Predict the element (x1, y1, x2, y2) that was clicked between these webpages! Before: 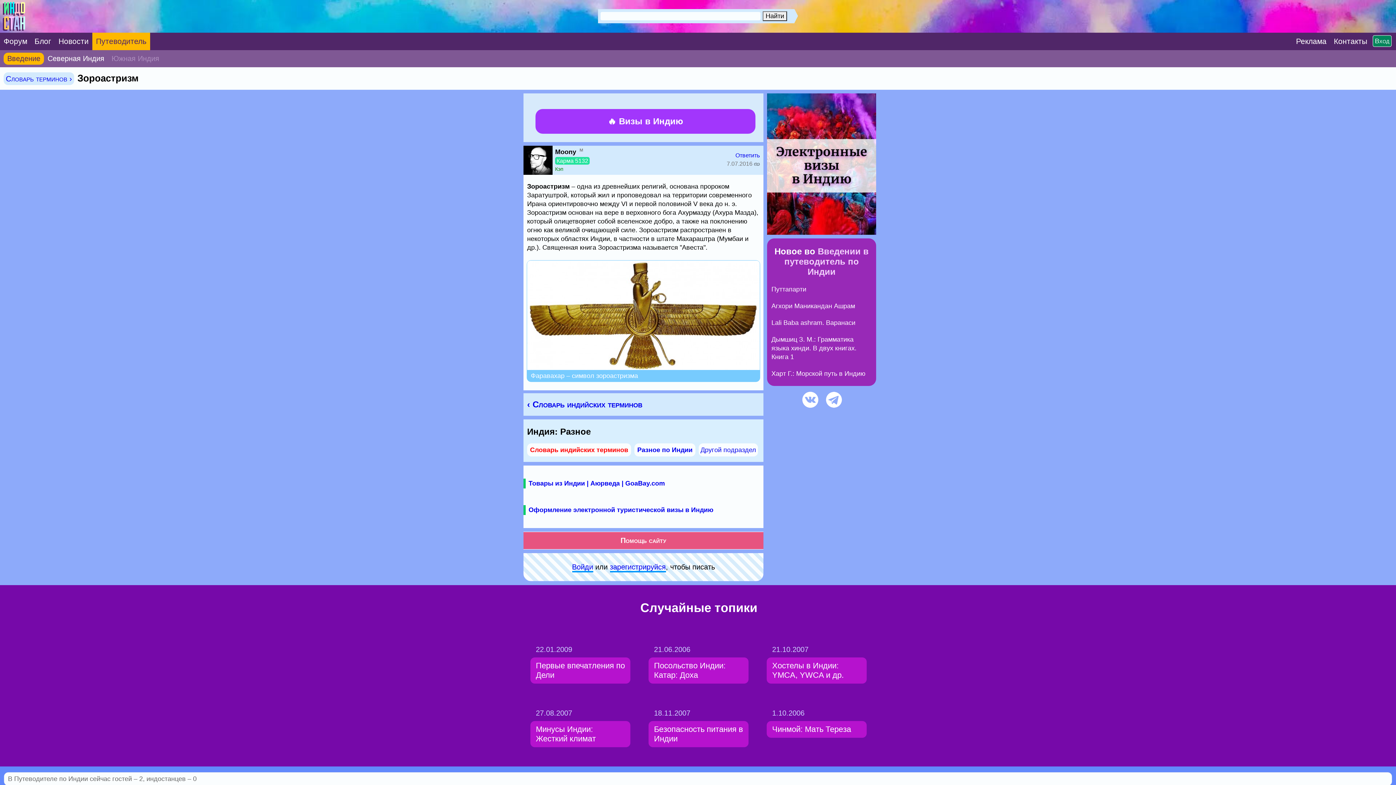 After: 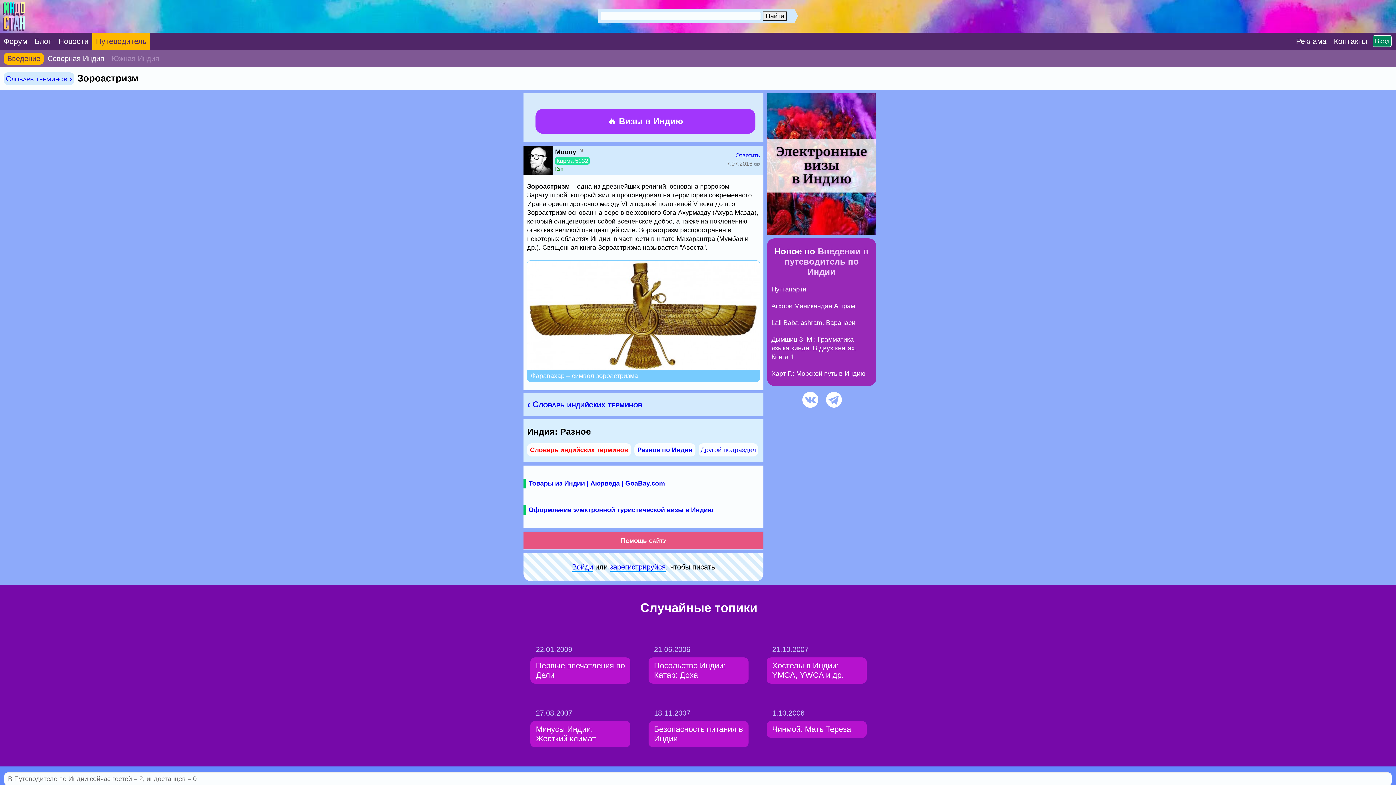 Action: bbox: (735, 152, 760, 158) label: Ответить